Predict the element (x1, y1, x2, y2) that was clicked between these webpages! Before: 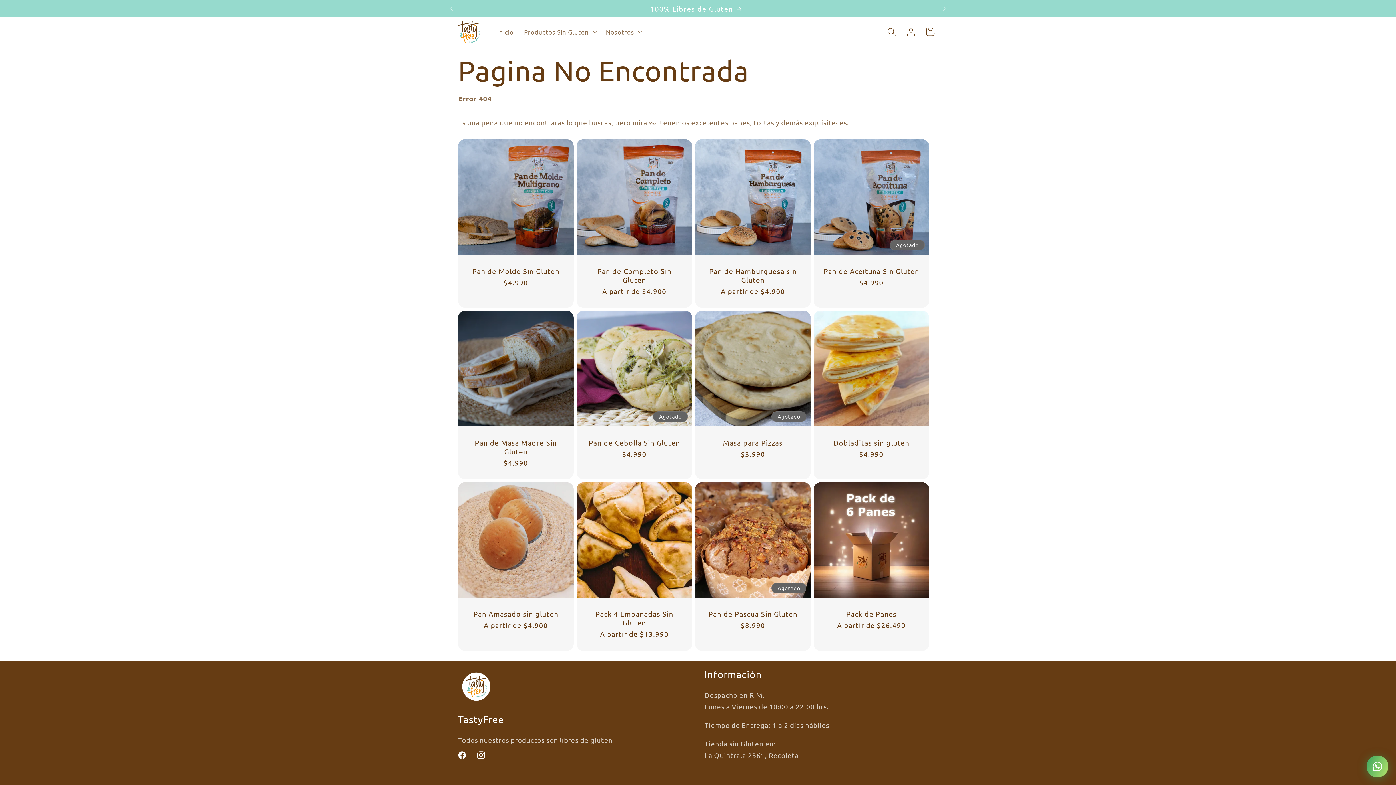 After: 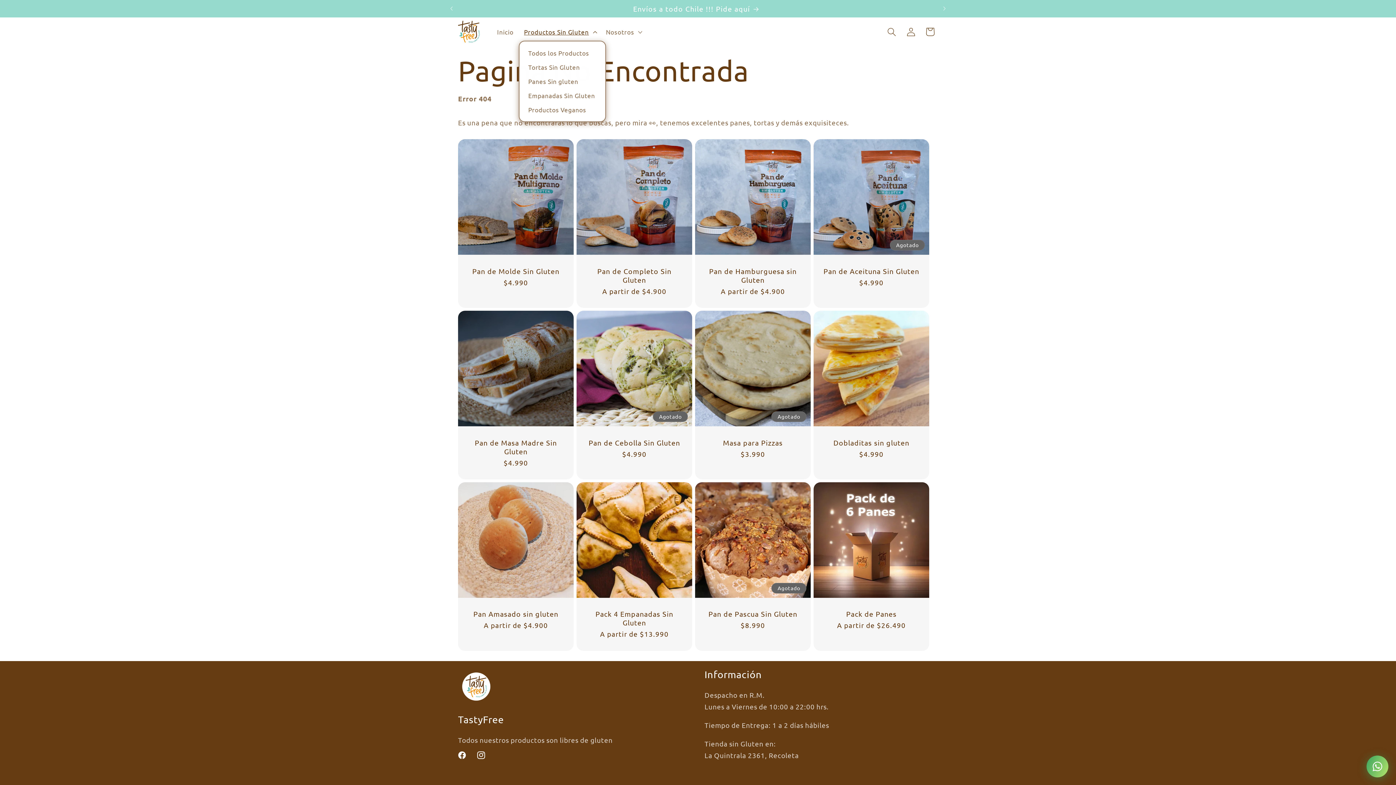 Action: bbox: (518, 23, 600, 40) label: Productos Sin Gluten